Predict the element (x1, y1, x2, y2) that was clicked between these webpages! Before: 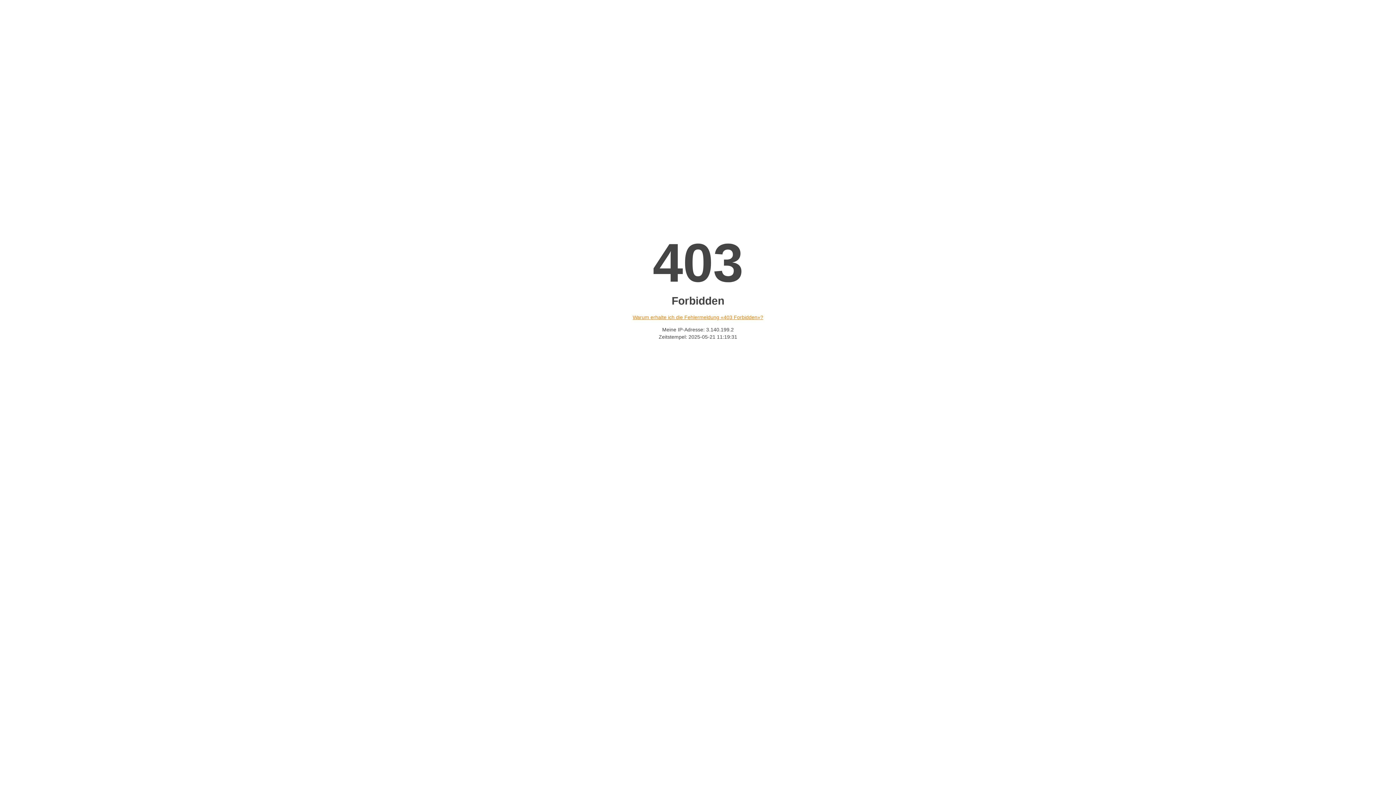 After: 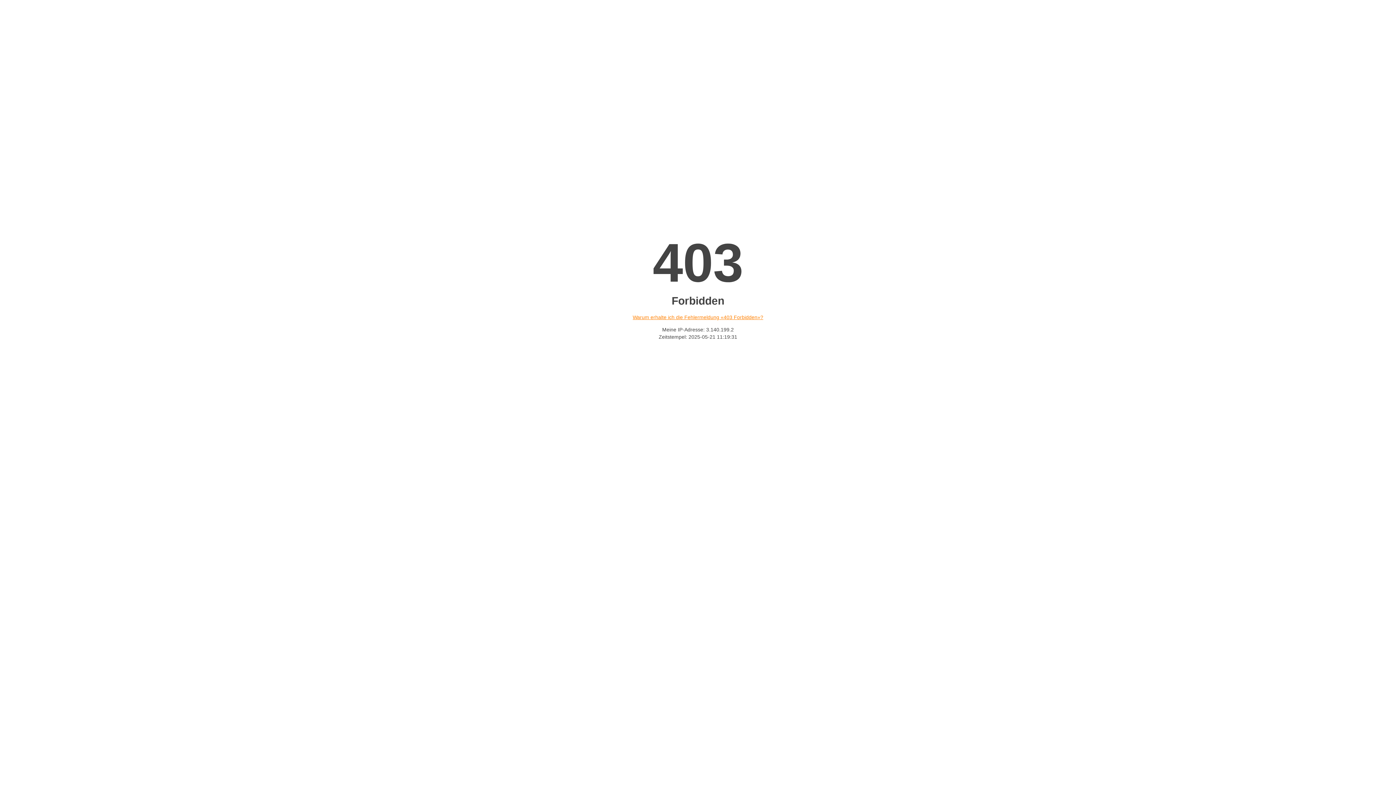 Action: label: Warum erhalte ich die Fehlermeldung «403 Forbidden»? bbox: (632, 314, 763, 320)